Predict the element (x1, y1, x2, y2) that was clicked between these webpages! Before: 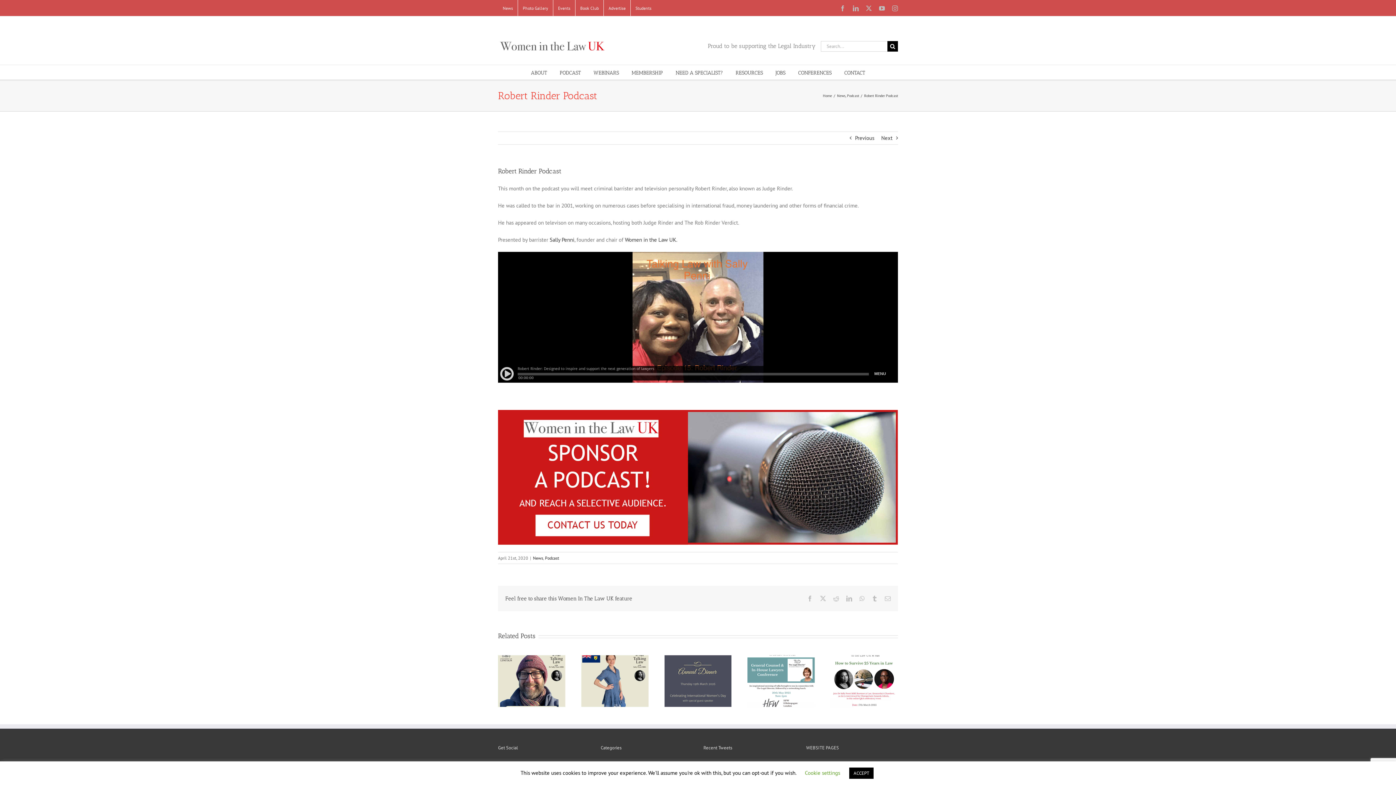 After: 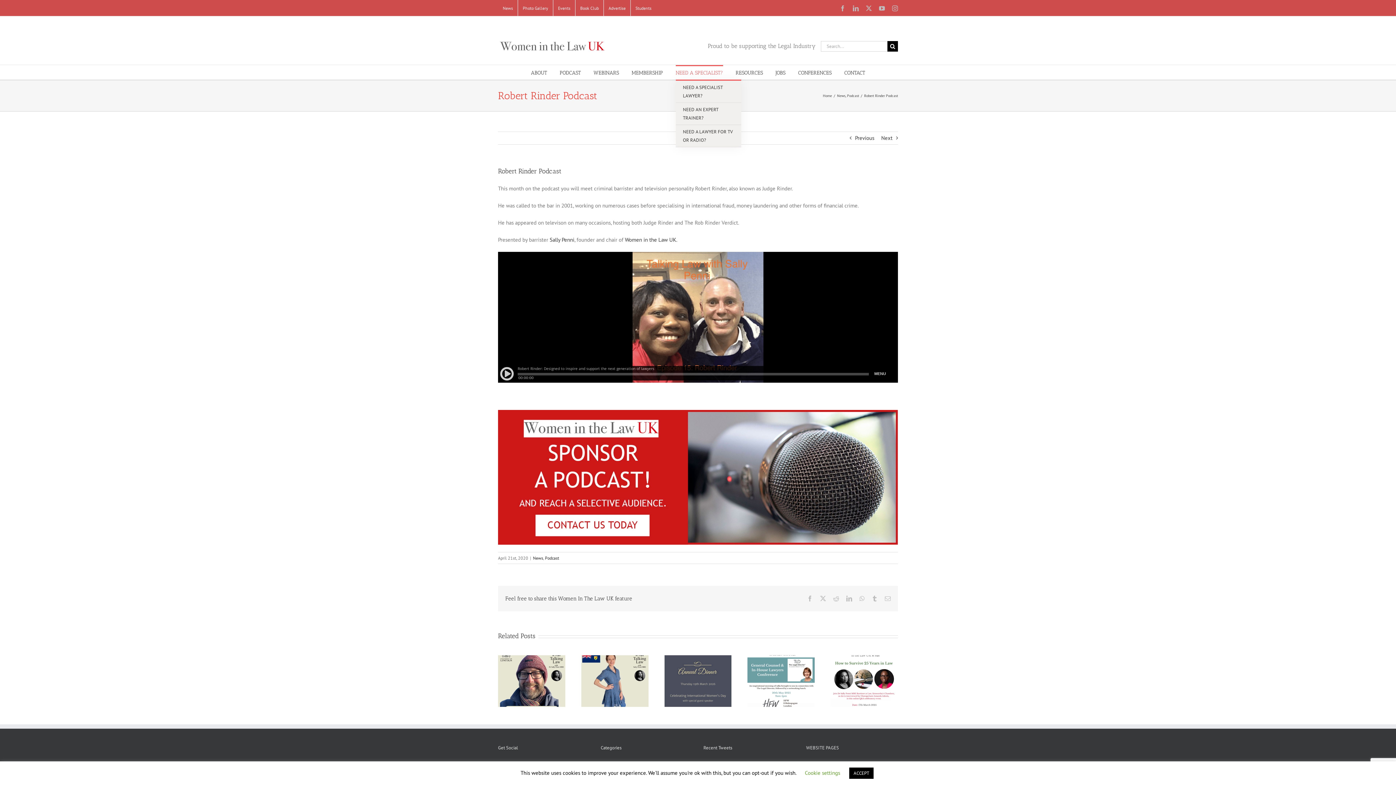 Action: bbox: (675, 65, 723, 79) label: NEED A SPECIALIST?